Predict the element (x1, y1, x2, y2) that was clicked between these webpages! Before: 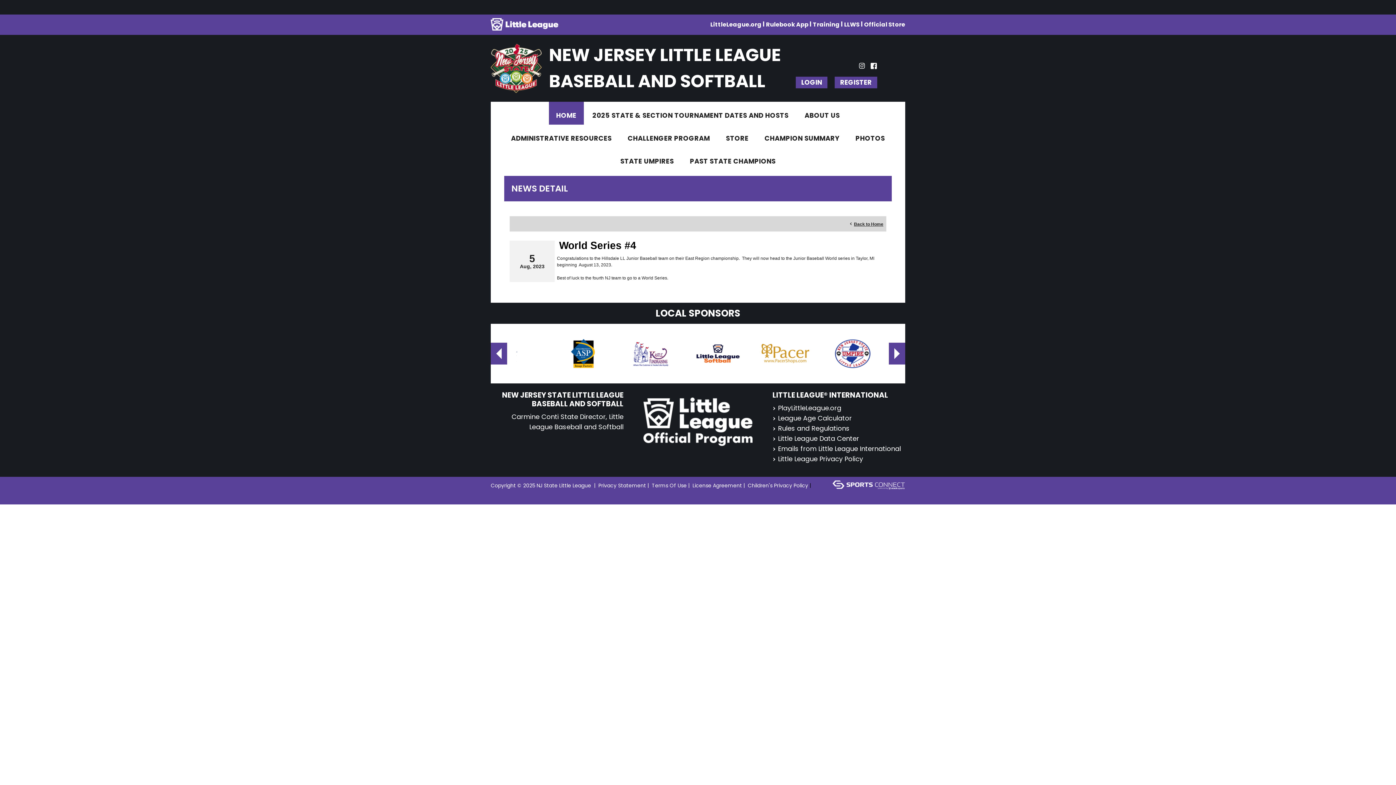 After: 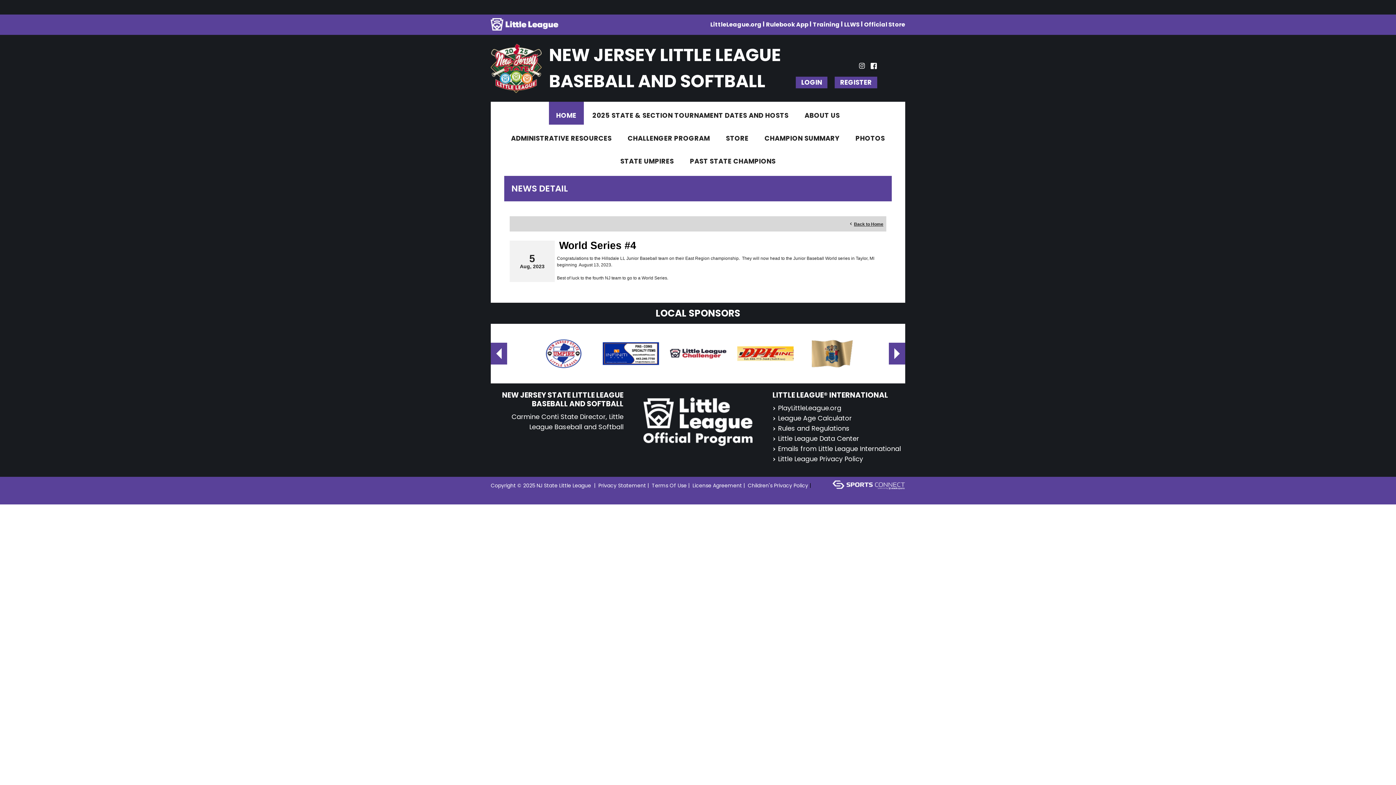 Action: bbox: (623, 390, 772, 453)